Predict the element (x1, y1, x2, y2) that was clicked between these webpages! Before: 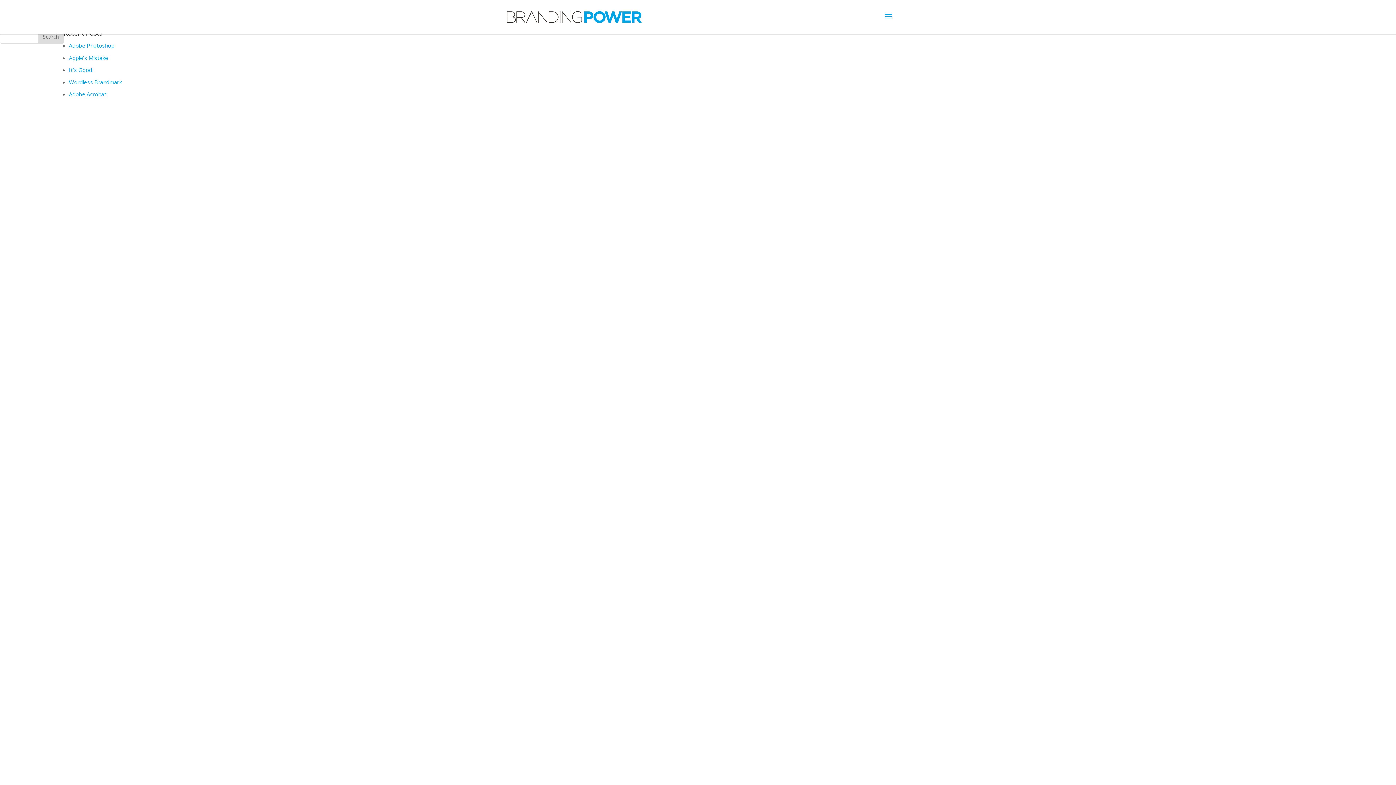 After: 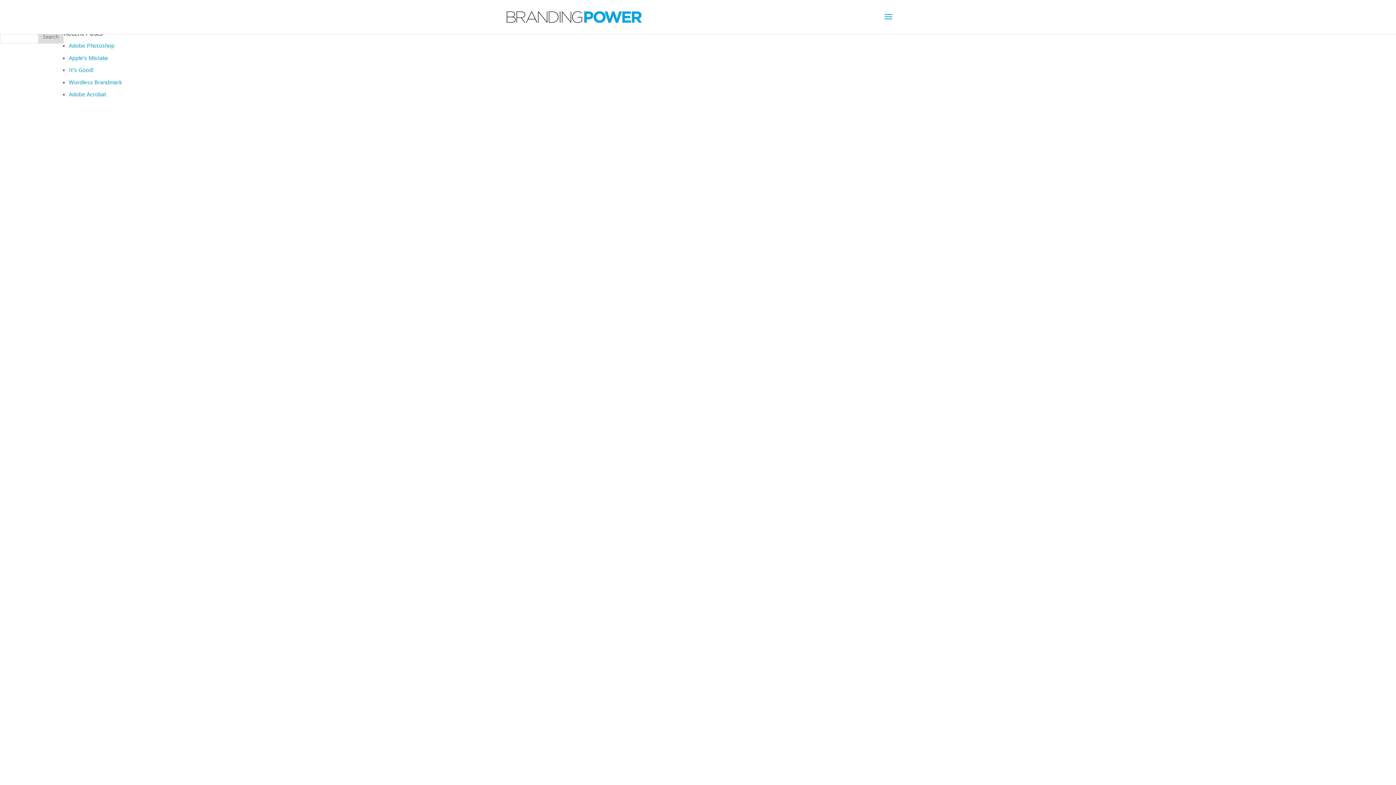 Action: label: Wordless Brandmark bbox: (68, 78, 121, 85)